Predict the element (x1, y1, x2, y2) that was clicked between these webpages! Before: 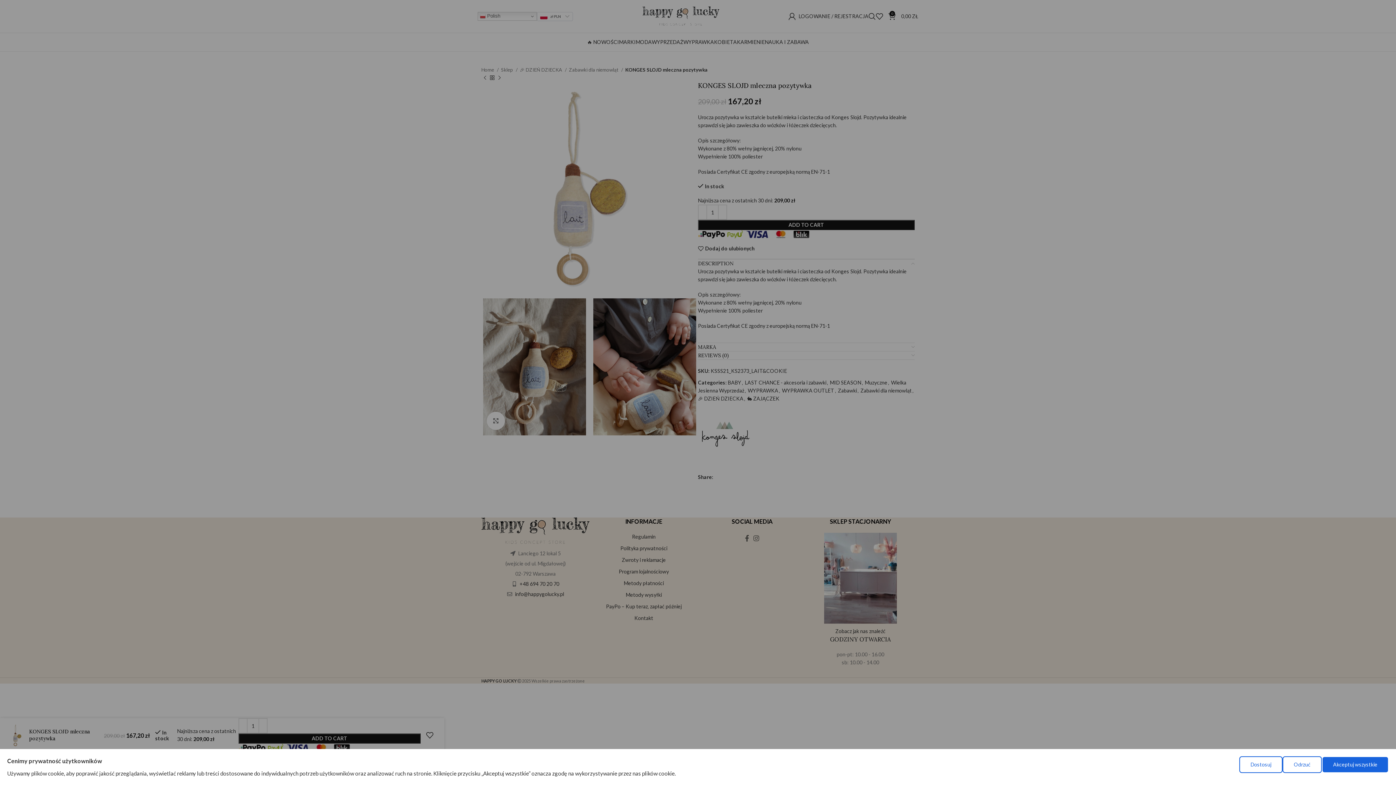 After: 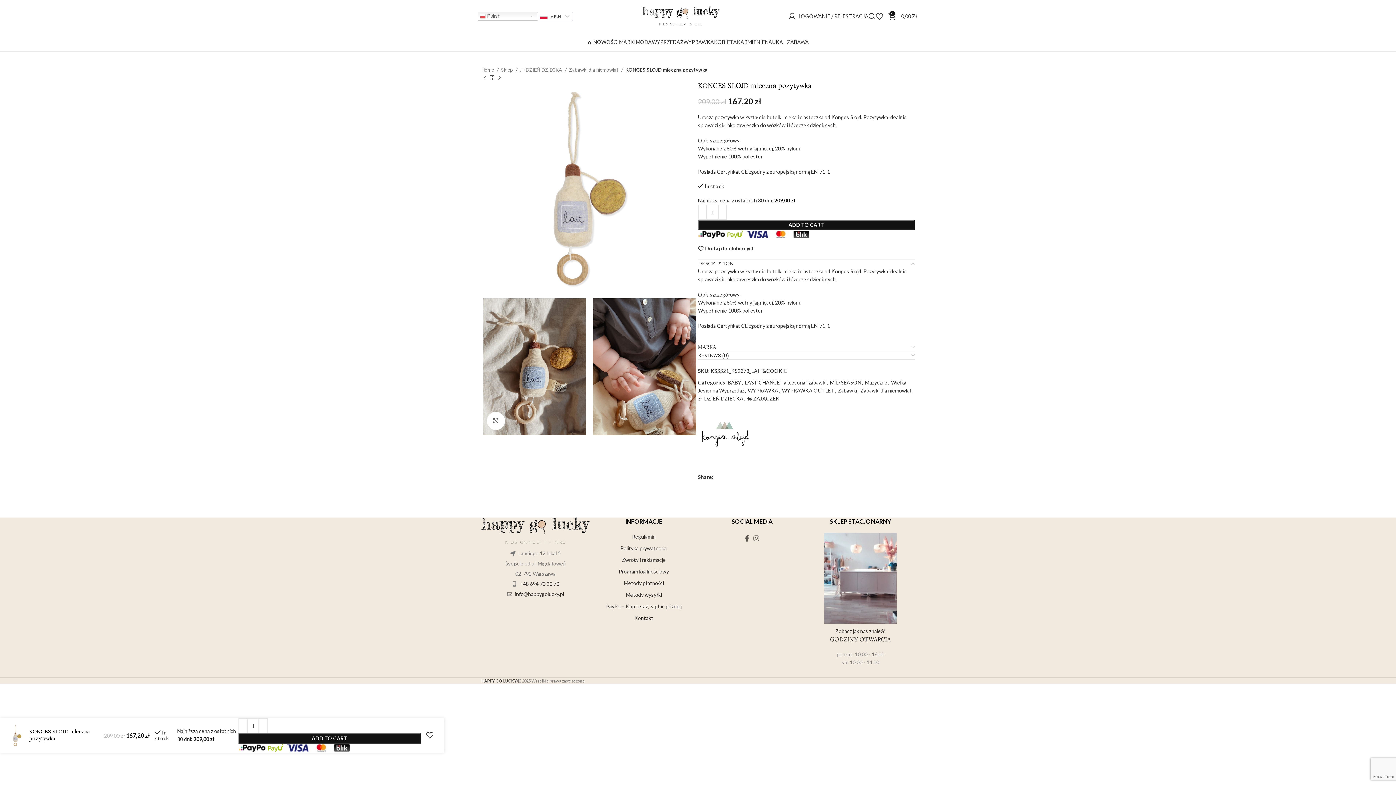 Action: label: Akceptuj wszystkie bbox: (1322, 756, 1389, 773)